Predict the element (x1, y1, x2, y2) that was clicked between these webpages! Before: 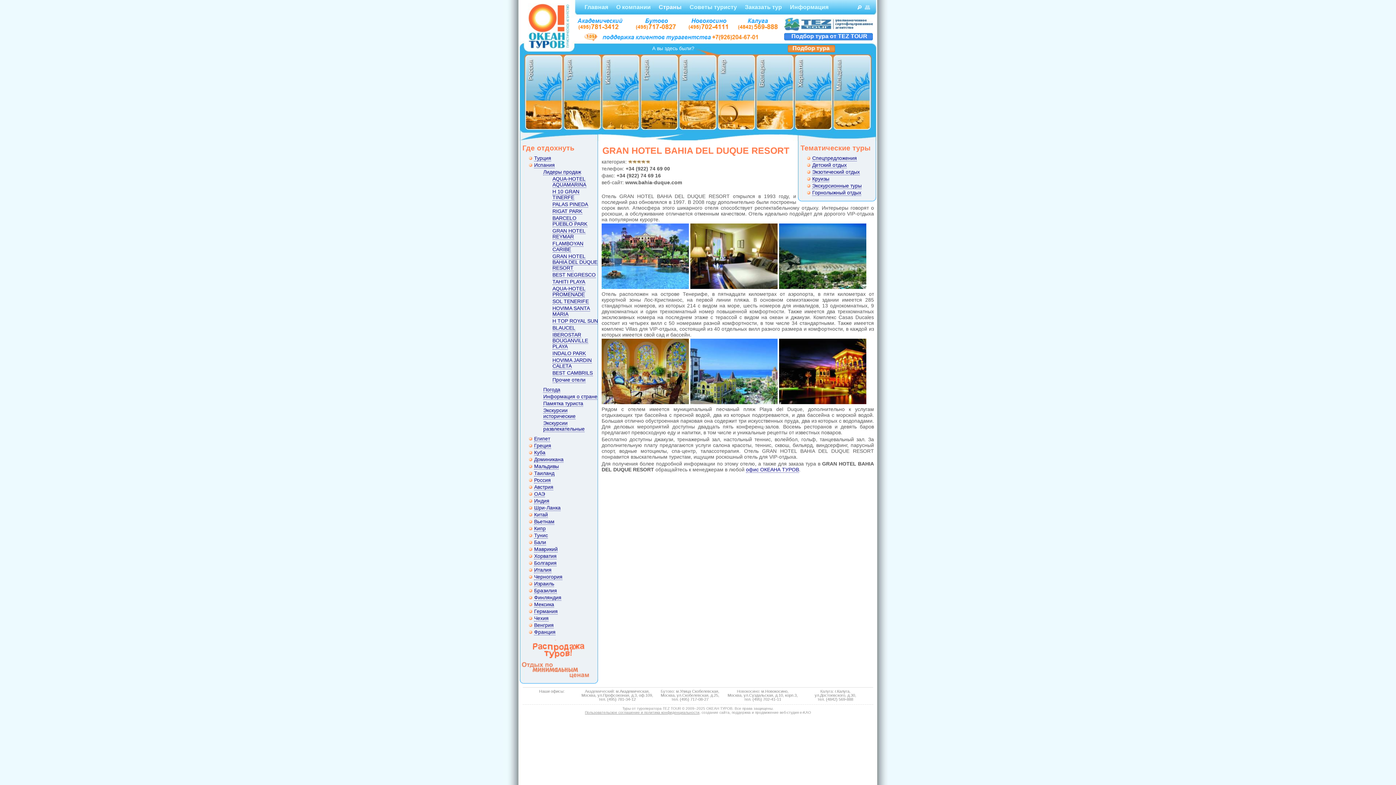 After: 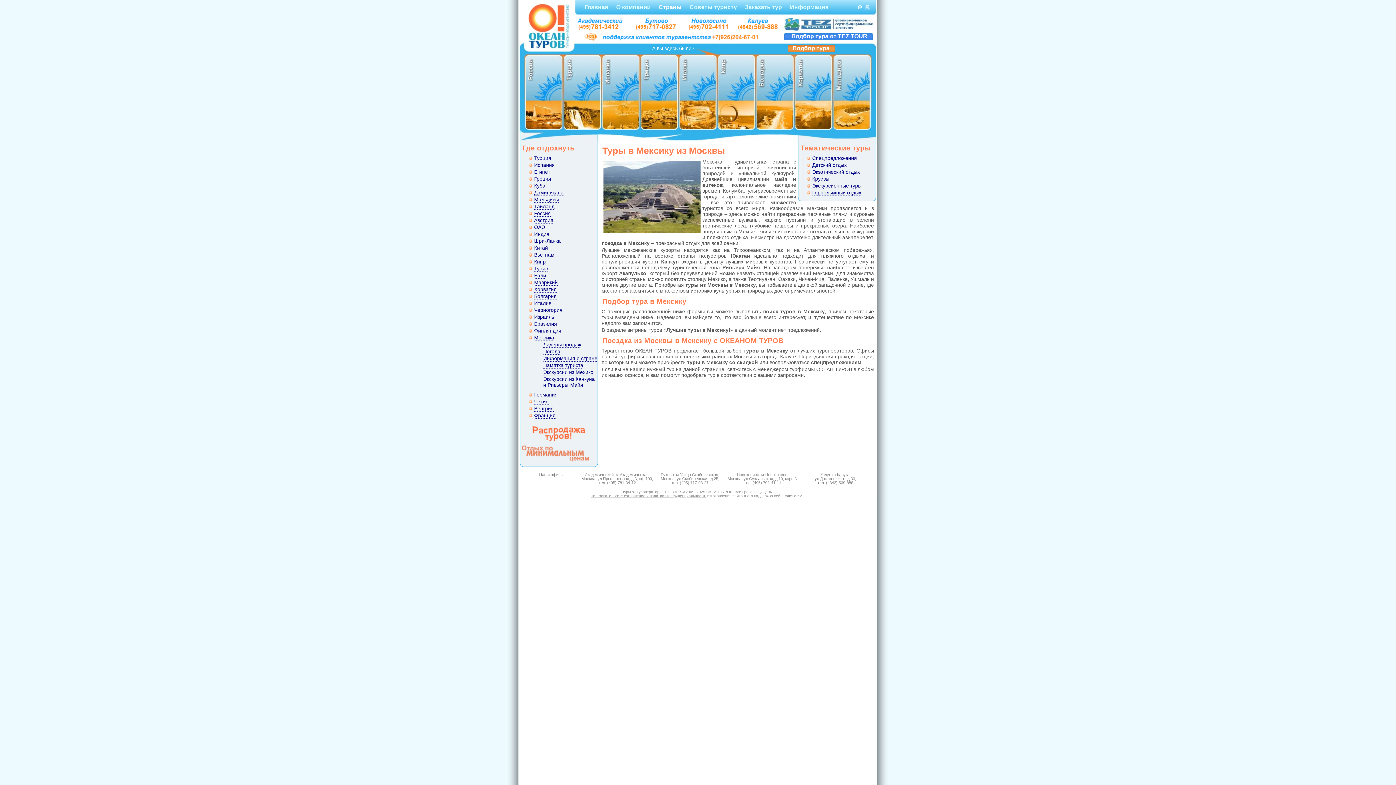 Action: bbox: (534, 601, 554, 608) label: Мексика